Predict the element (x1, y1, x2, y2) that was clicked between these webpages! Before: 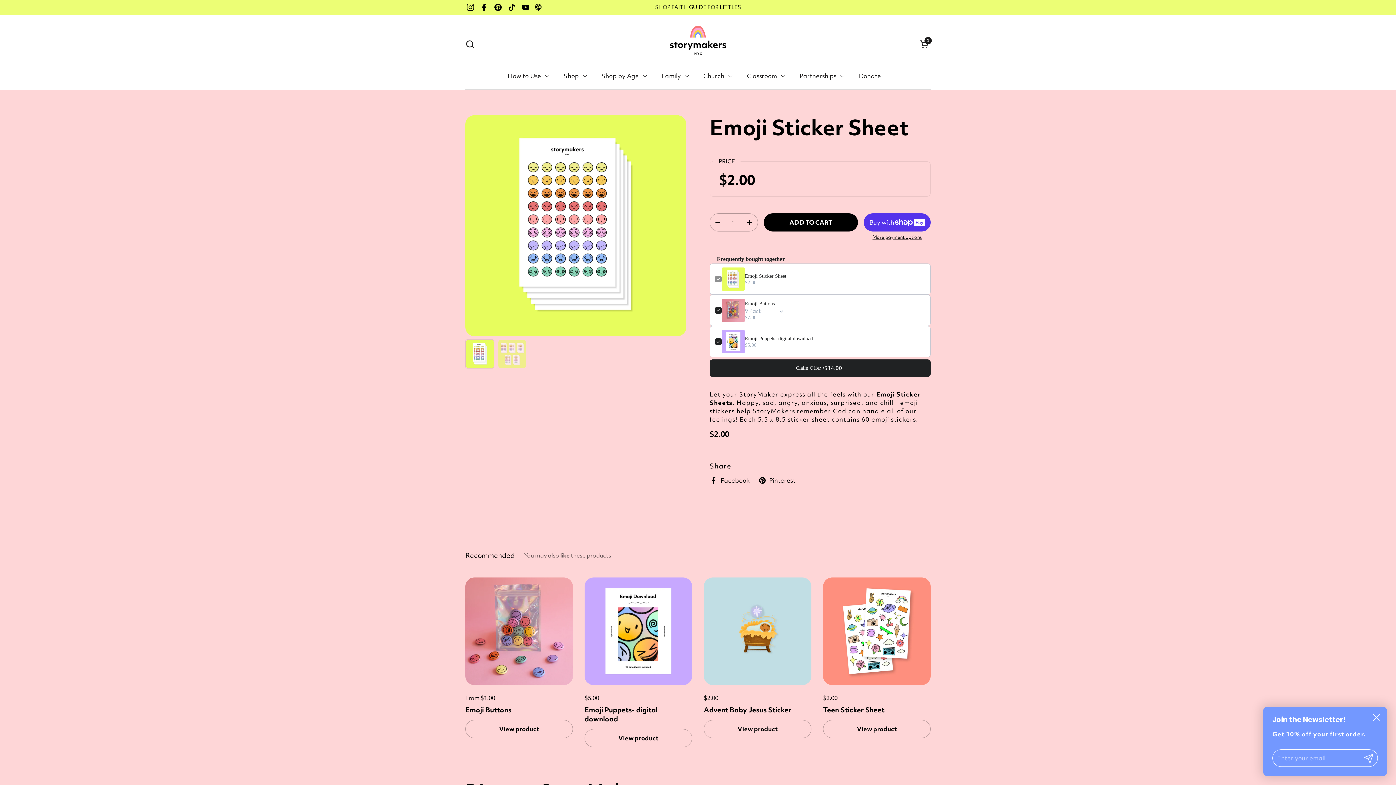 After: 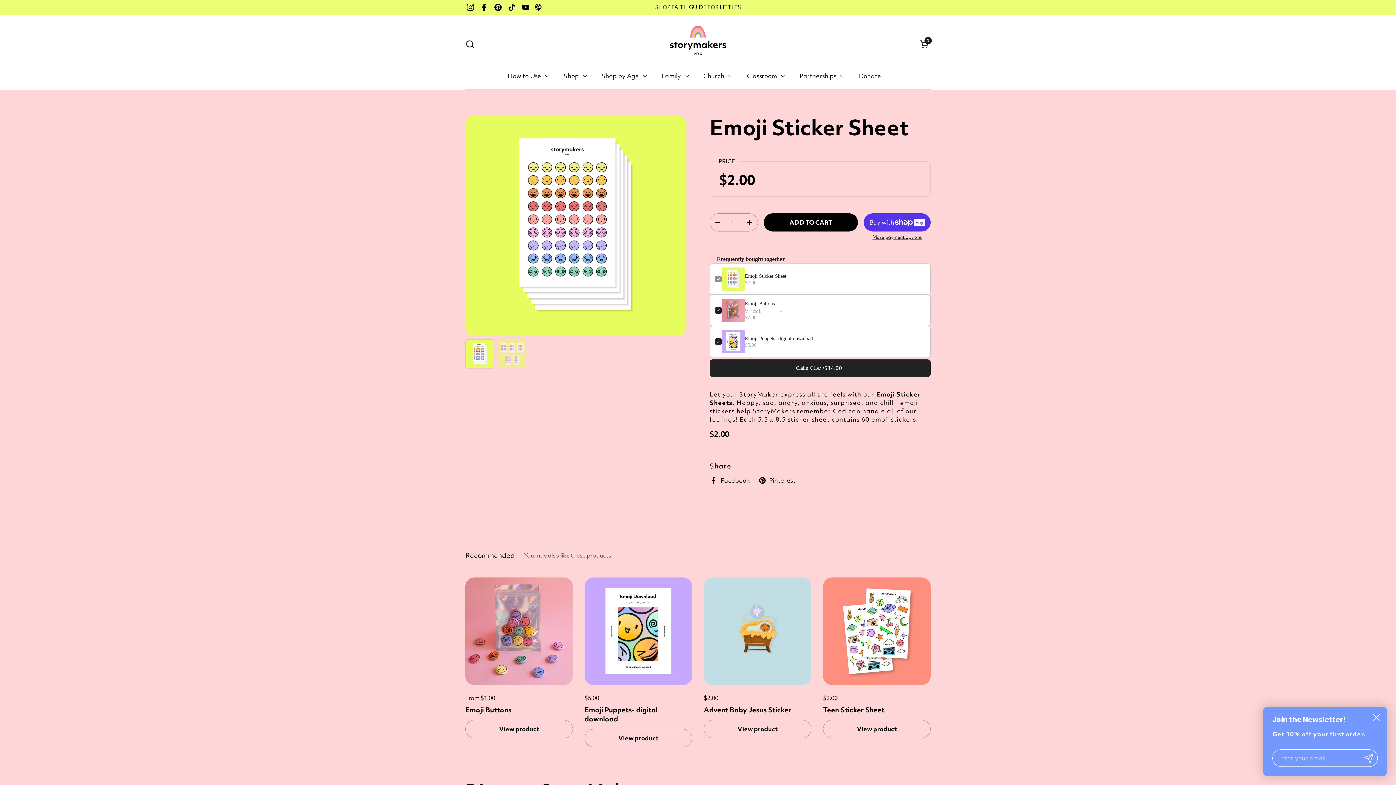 Action: bbox: (745, 300, 925, 307) label: Emoji Buttons